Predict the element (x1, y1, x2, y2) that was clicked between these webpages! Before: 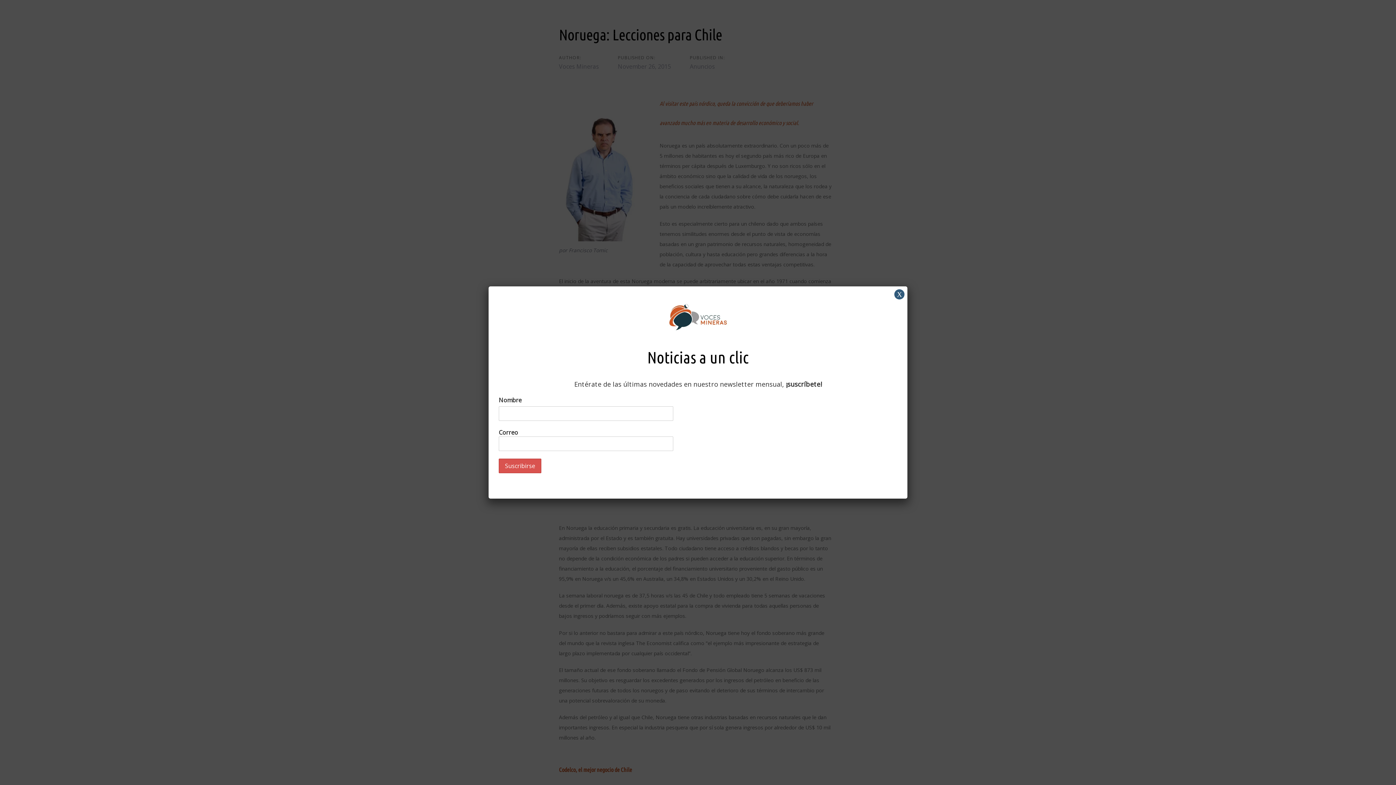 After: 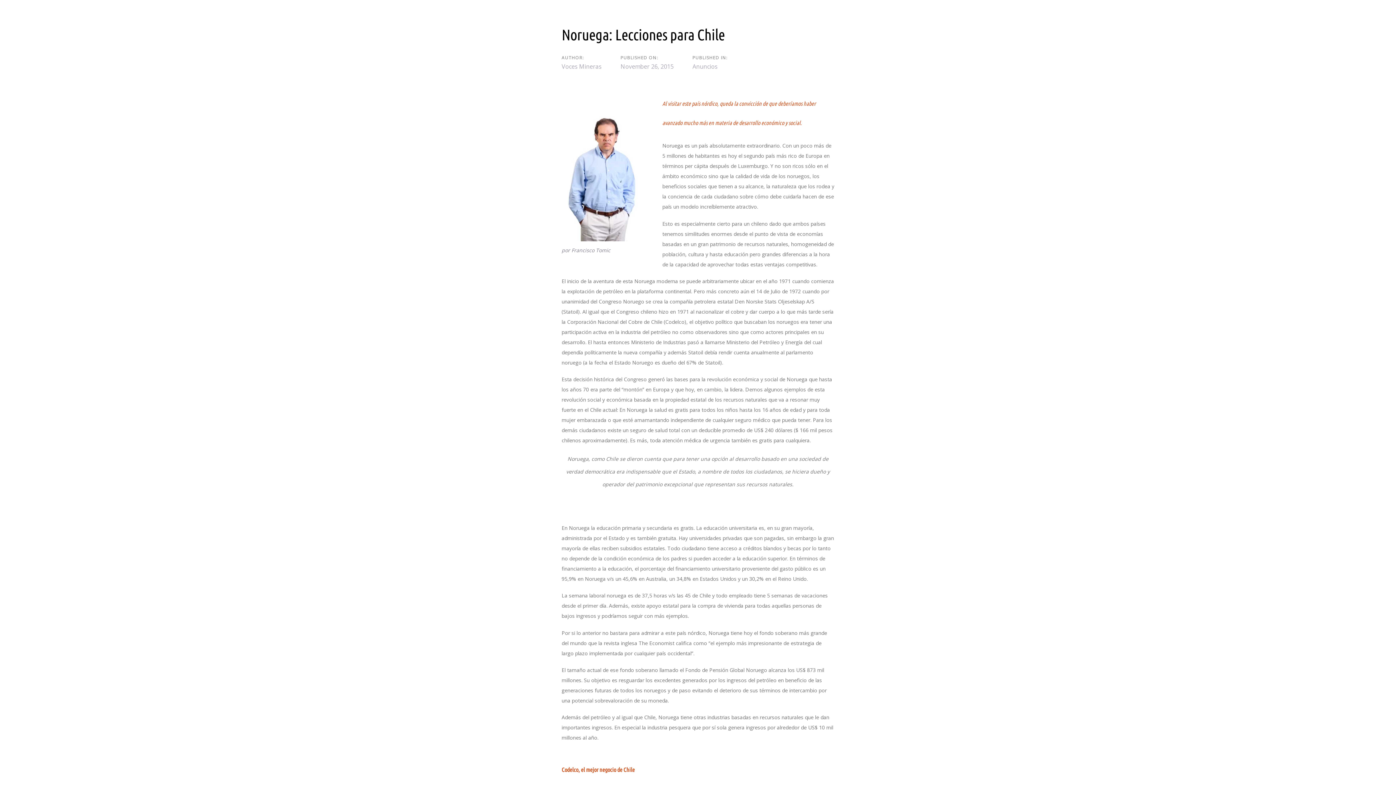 Action: bbox: (894, 289, 904, 299) label: Close